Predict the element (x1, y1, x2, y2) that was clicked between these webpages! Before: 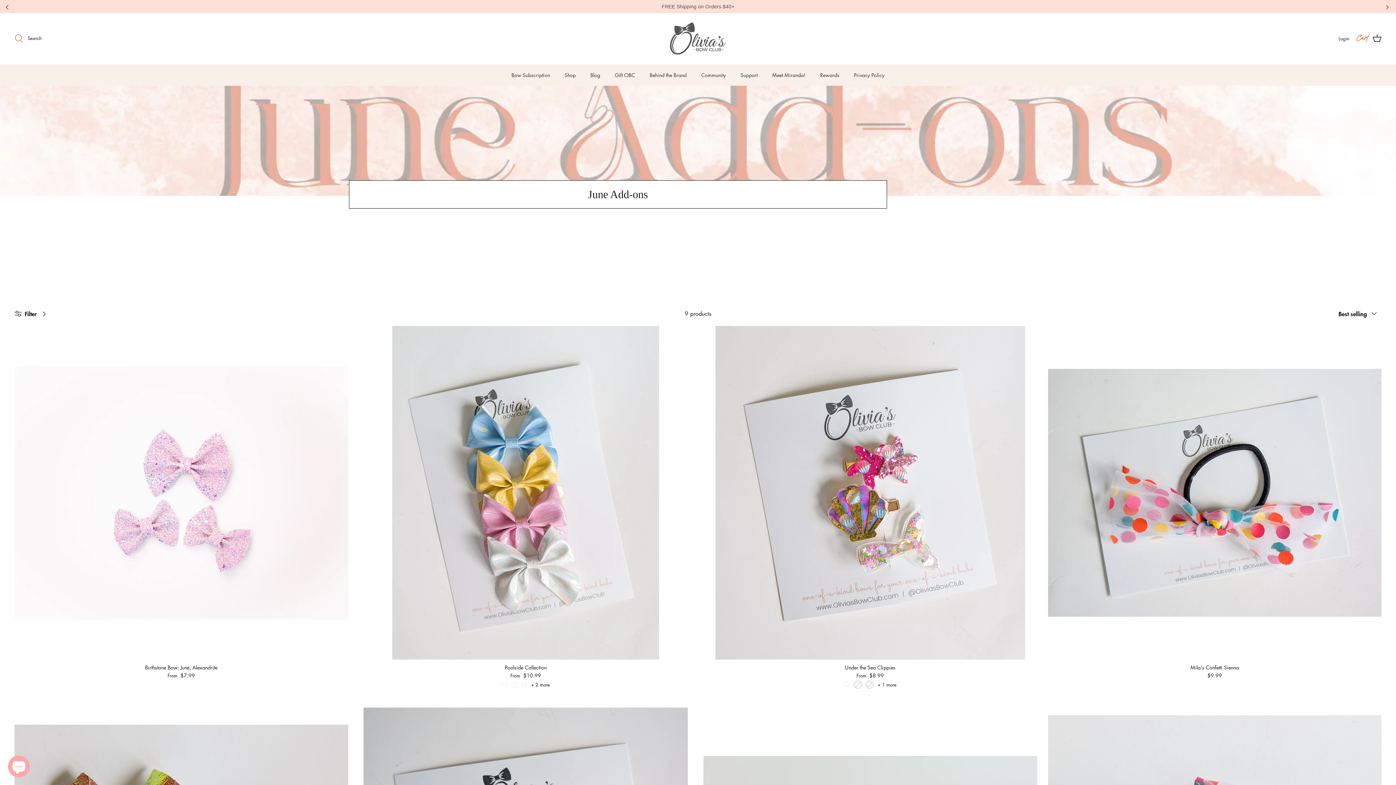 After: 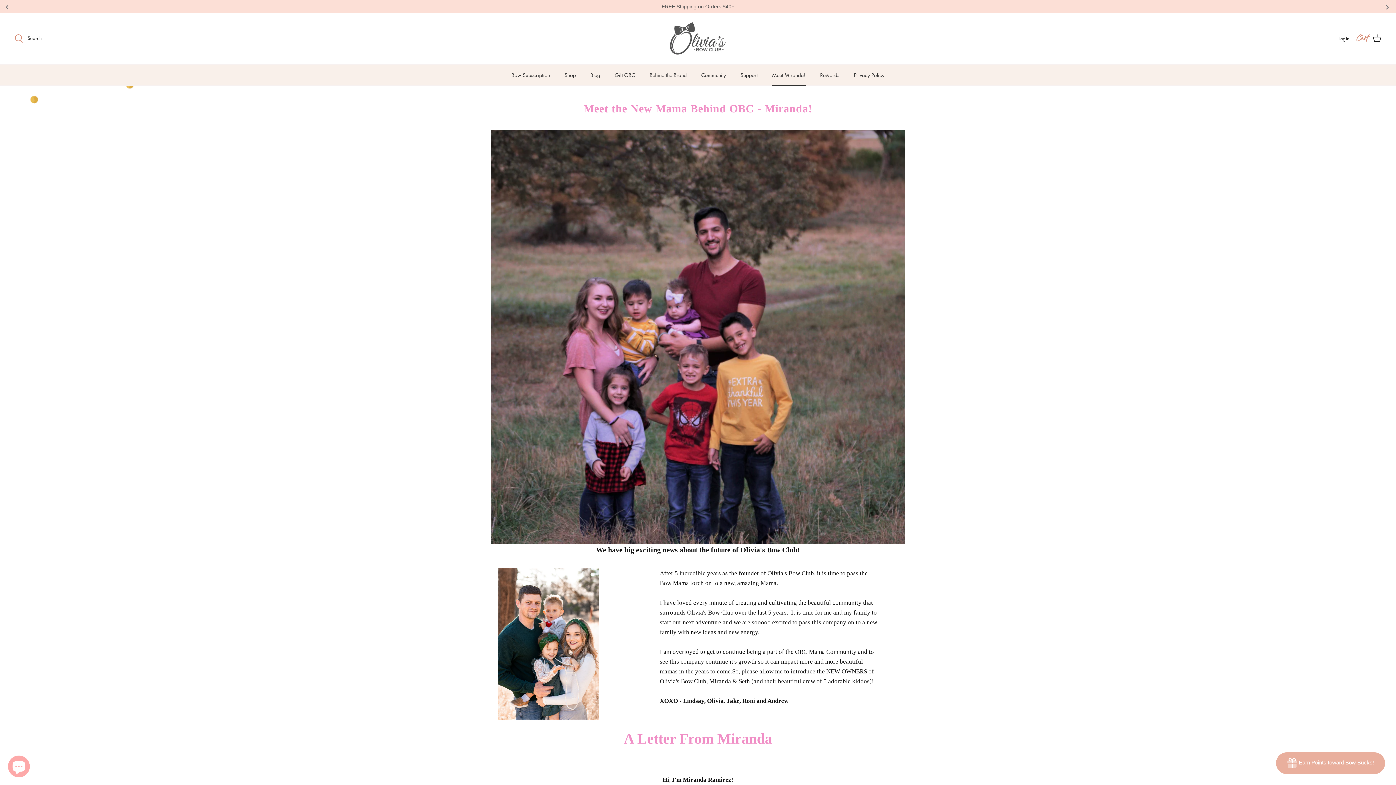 Action: label: Meet Miranda! bbox: (765, 64, 812, 85)